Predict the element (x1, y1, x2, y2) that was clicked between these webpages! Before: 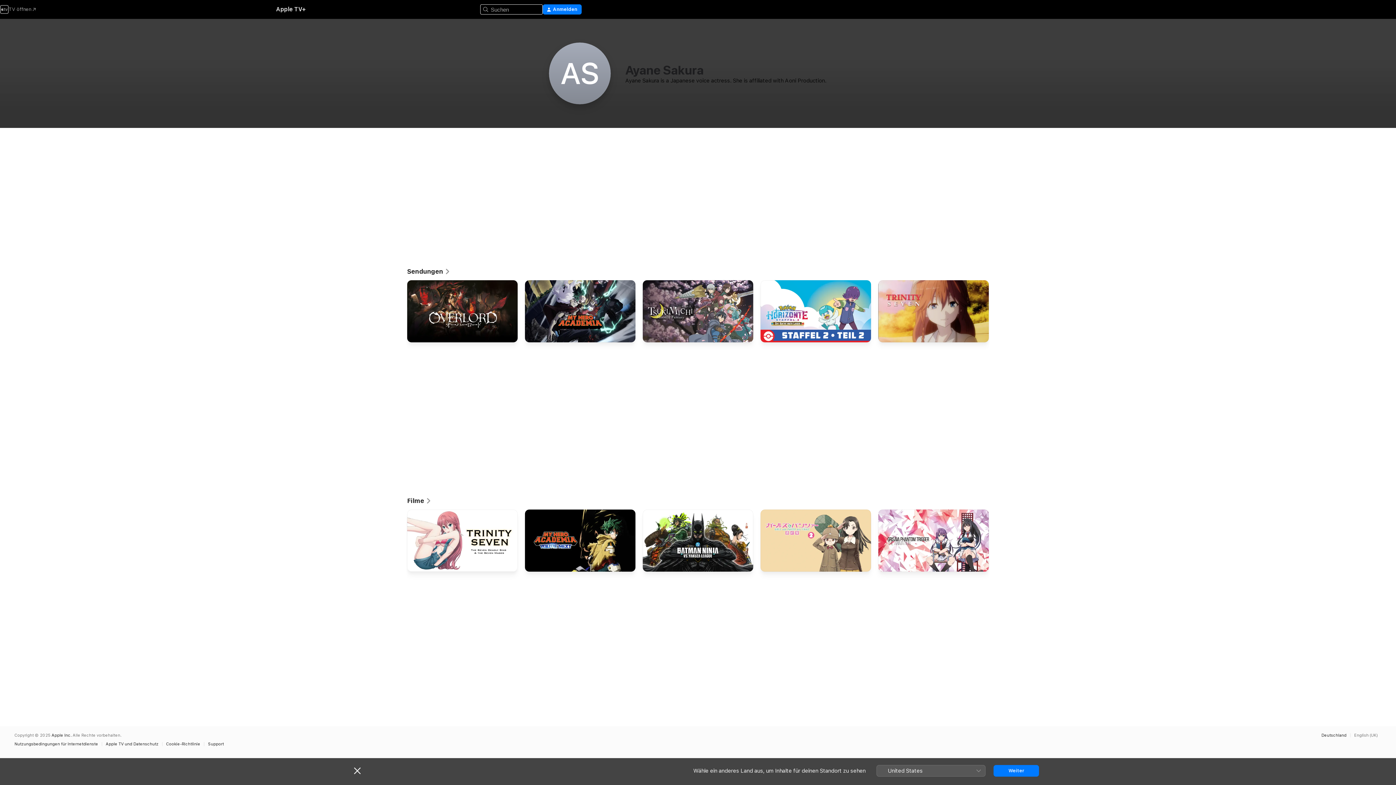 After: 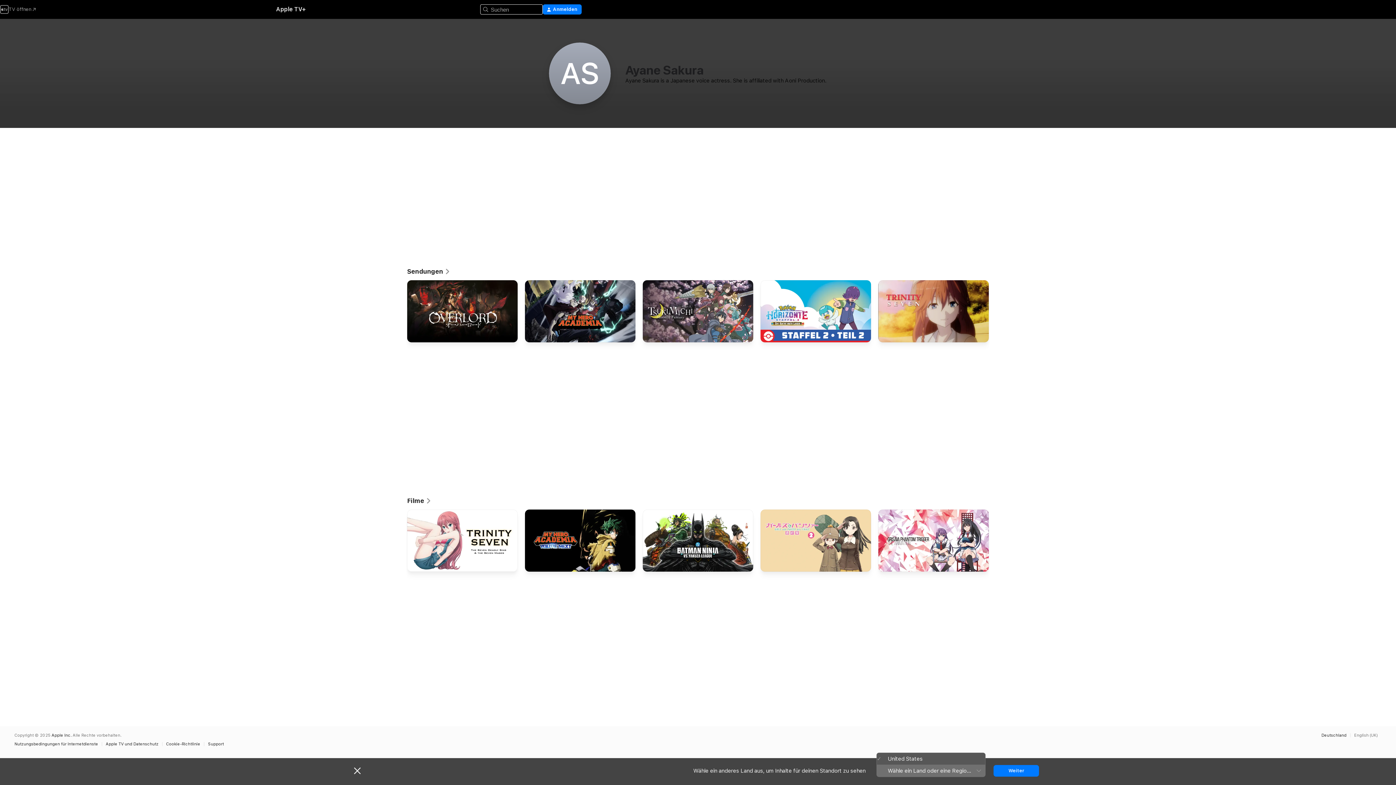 Action: label: United States bbox: (876, 765, 985, 776)